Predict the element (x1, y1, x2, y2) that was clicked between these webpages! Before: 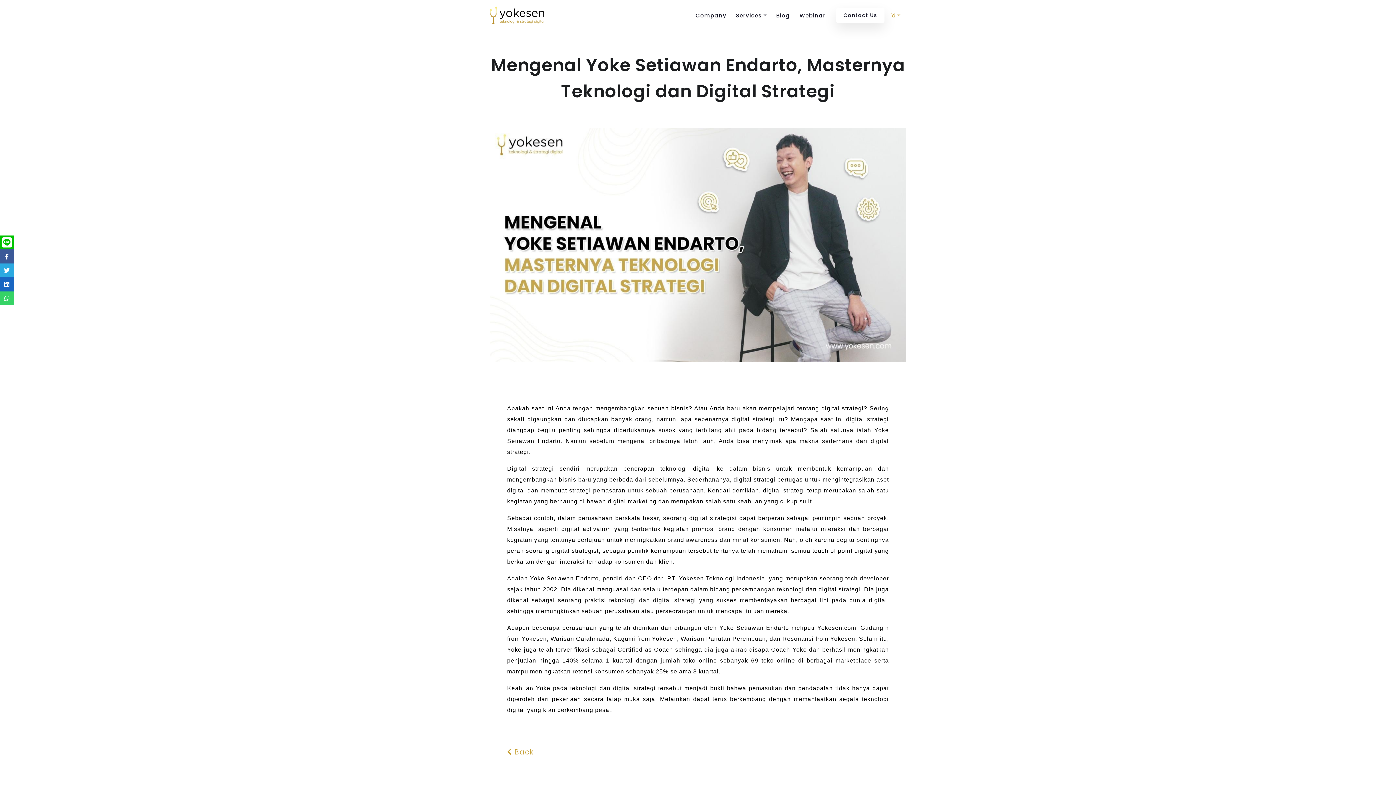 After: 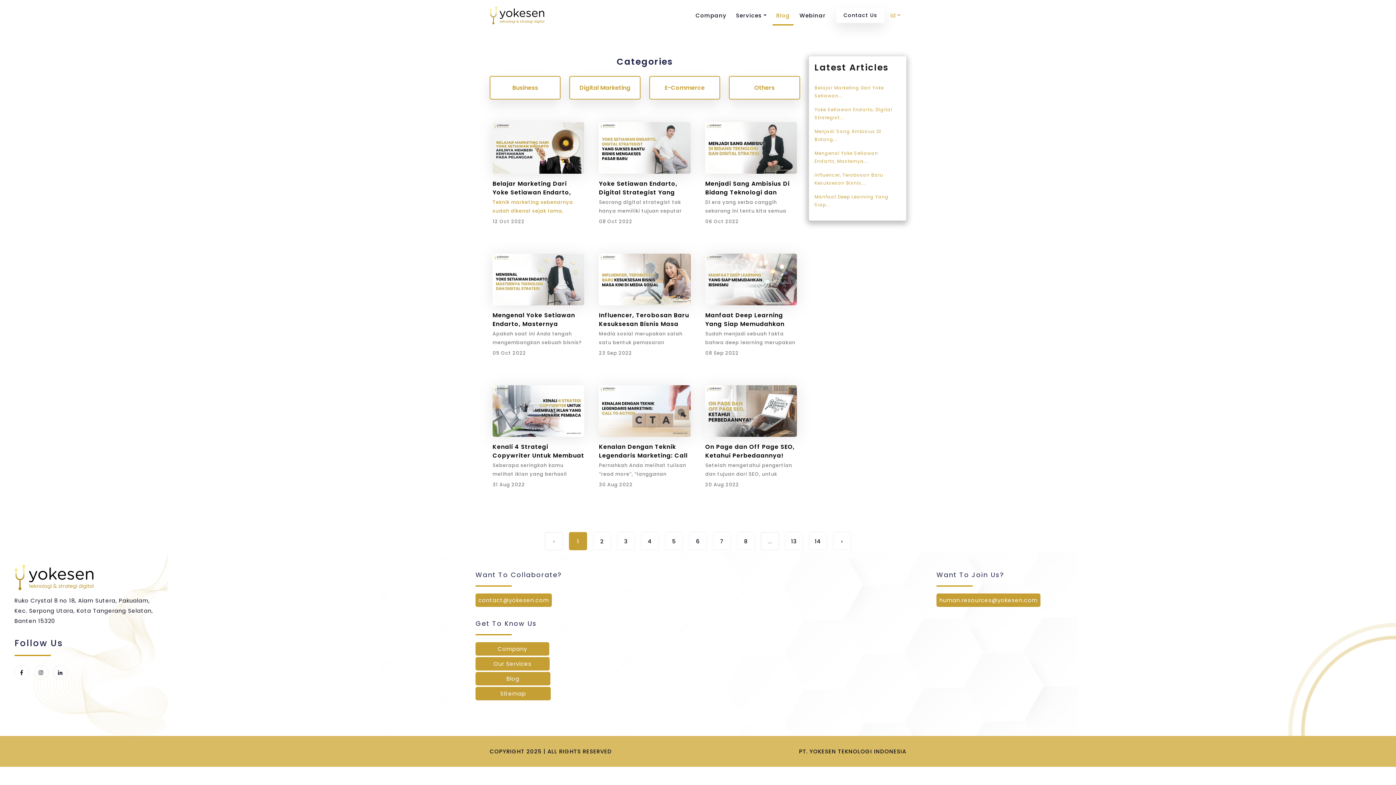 Action: bbox: (507, 741, 534, 757) label:  Back